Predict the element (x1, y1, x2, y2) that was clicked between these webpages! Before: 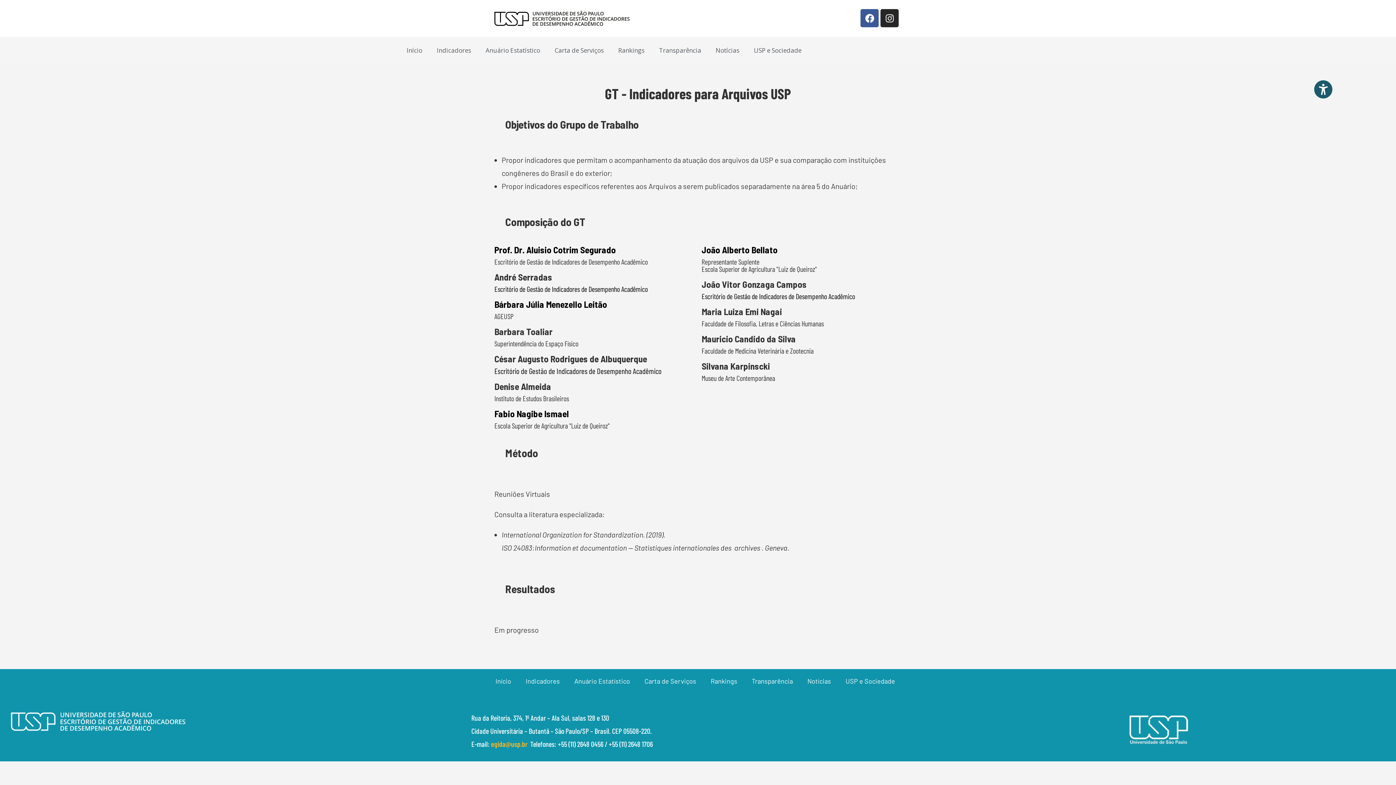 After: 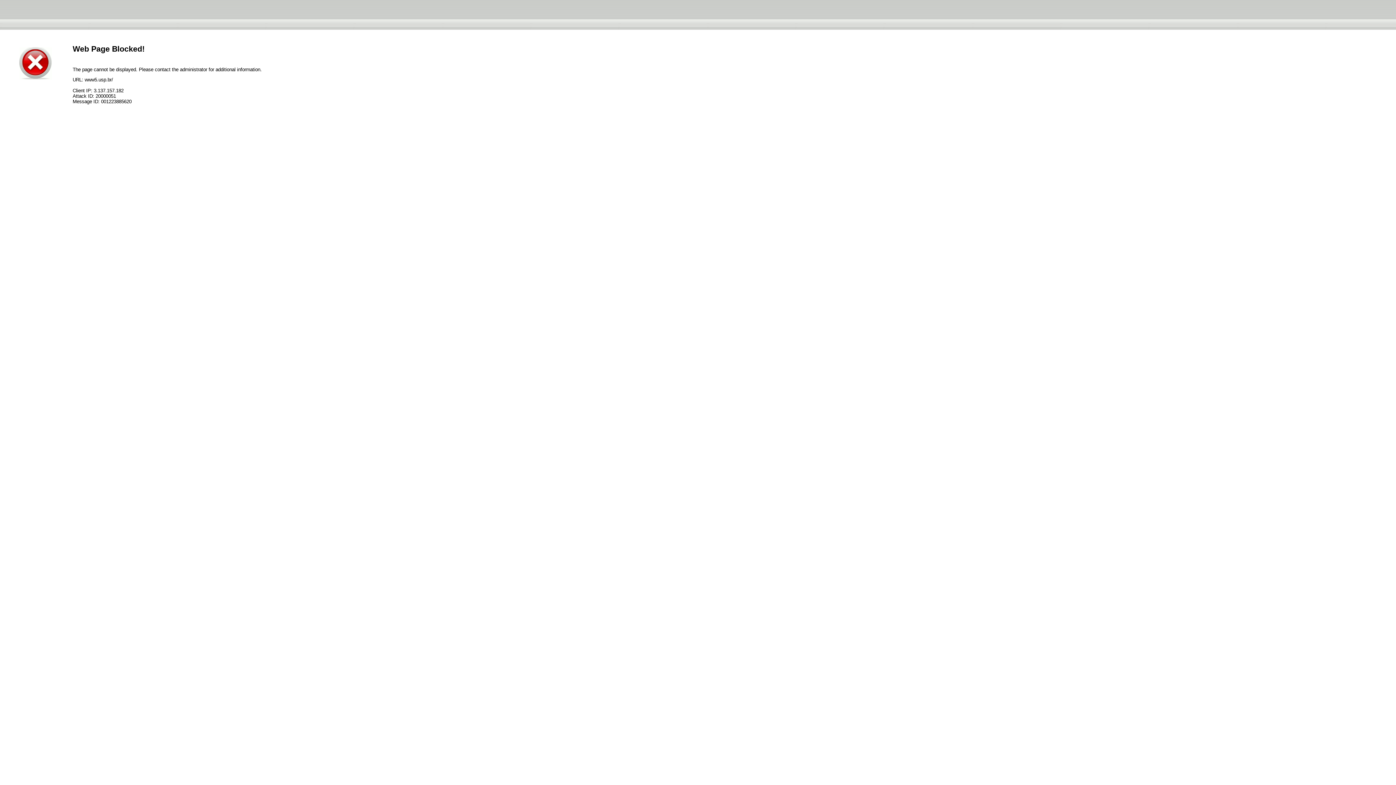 Action: bbox: (1124, 711, 1192, 749)